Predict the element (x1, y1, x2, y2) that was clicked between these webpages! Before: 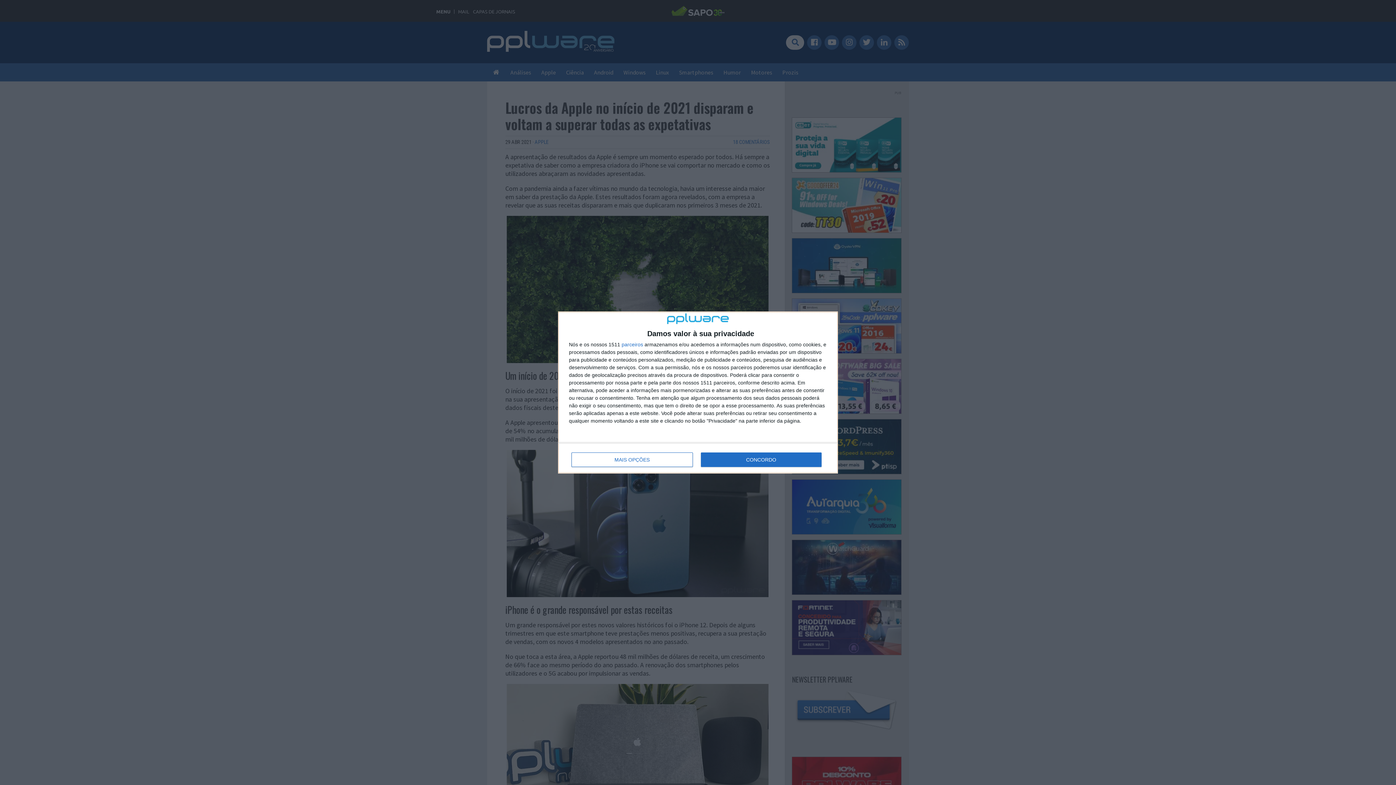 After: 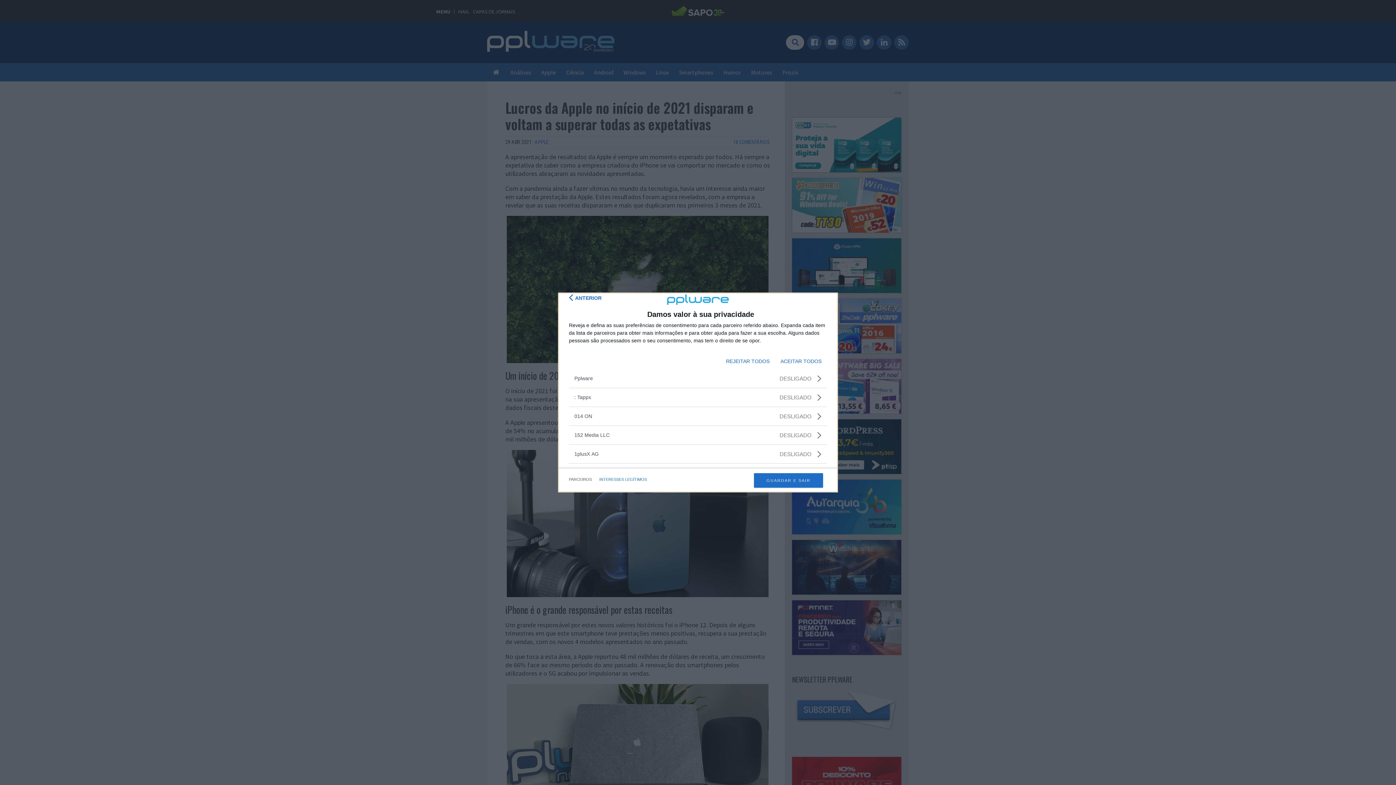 Action: bbox: (621, 342, 643, 347) label: parceiros